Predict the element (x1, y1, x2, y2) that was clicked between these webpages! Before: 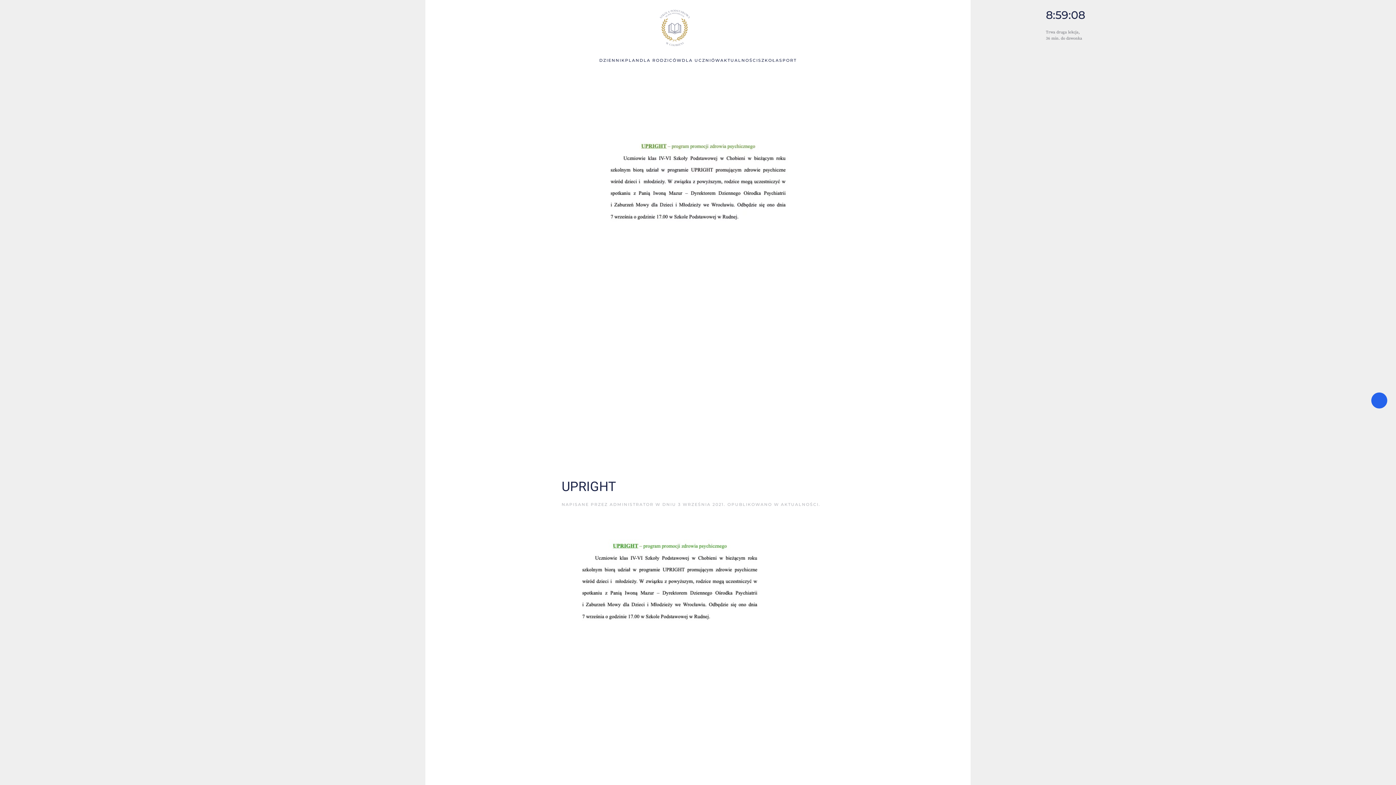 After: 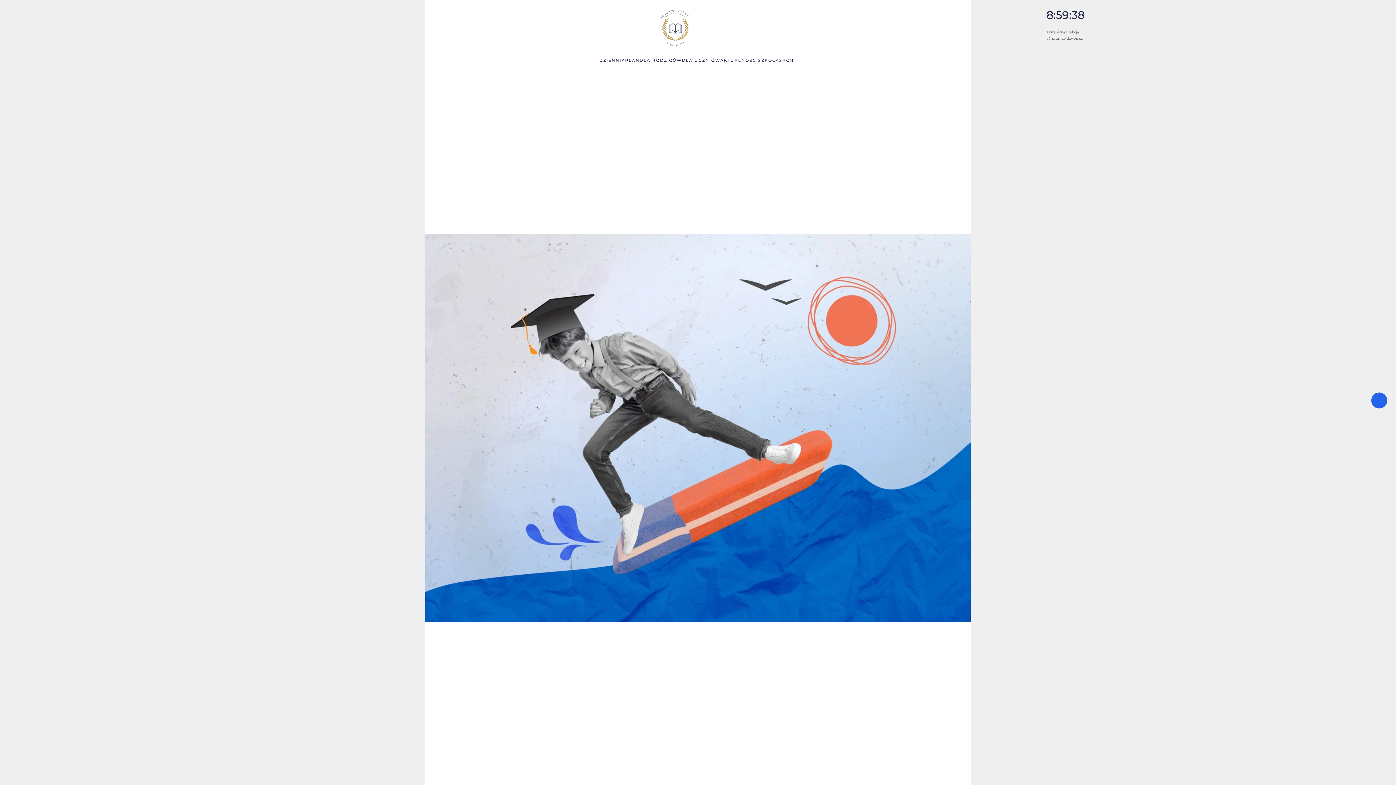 Action: label: Back to home bbox: (660, 22, 690, 31)